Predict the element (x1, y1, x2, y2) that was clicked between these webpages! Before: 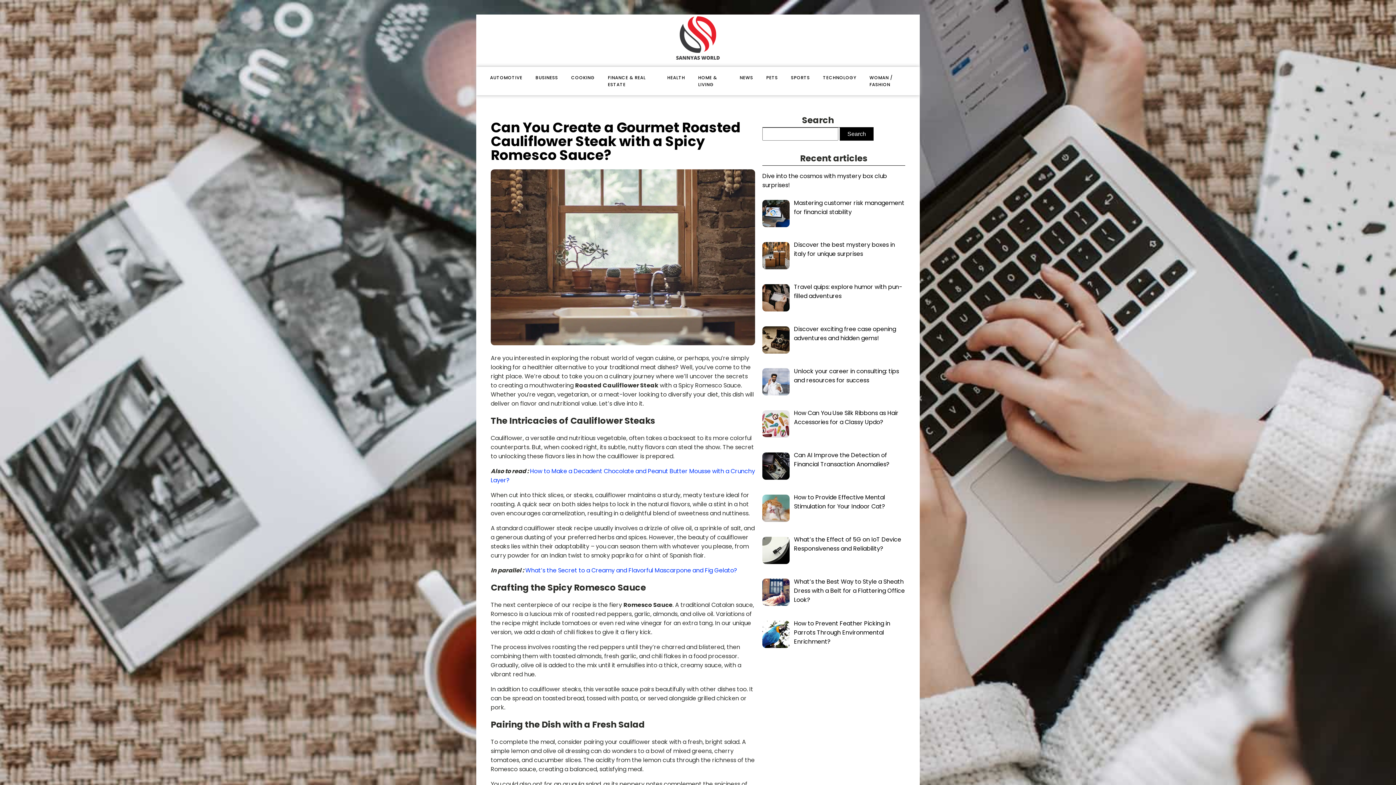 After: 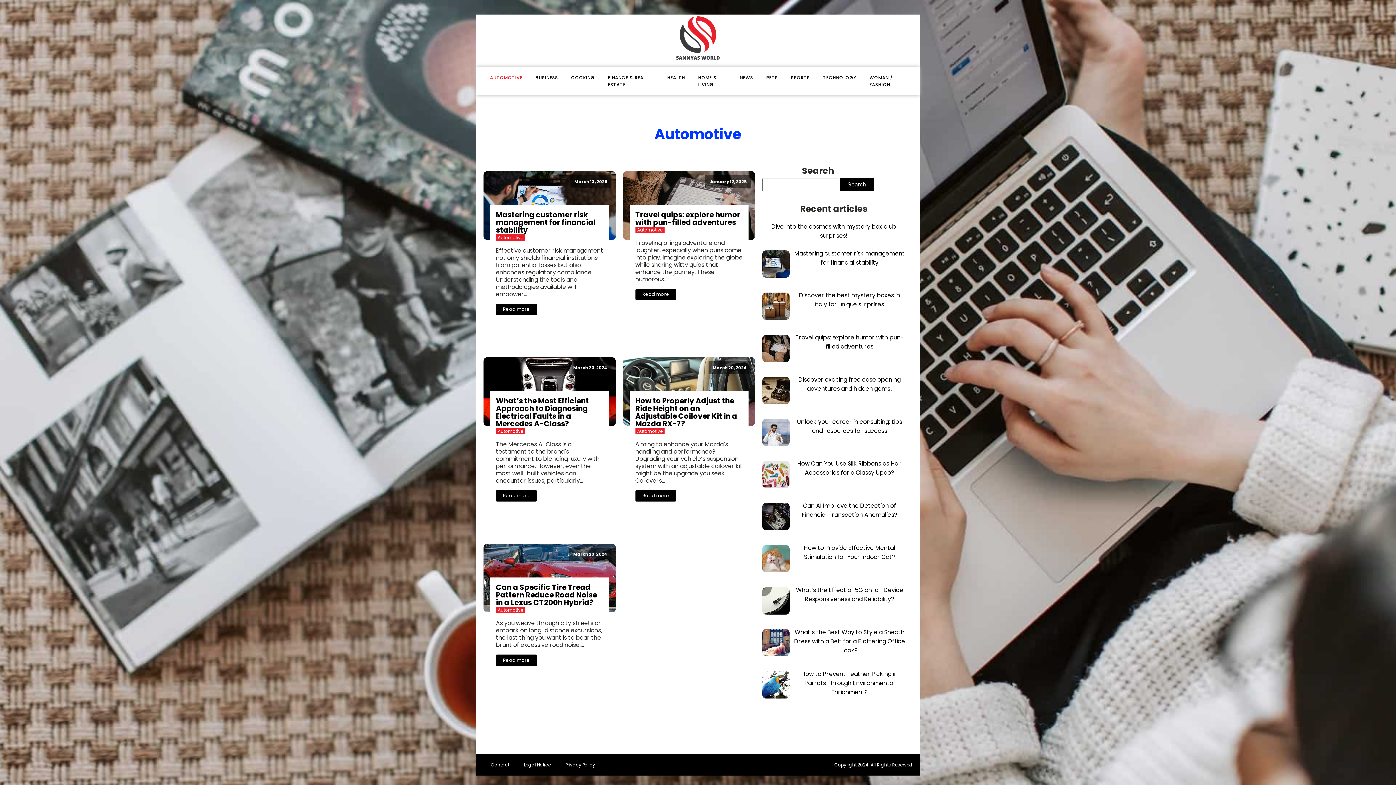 Action: label: AUTOMOTIVE bbox: (483, 66, 529, 88)